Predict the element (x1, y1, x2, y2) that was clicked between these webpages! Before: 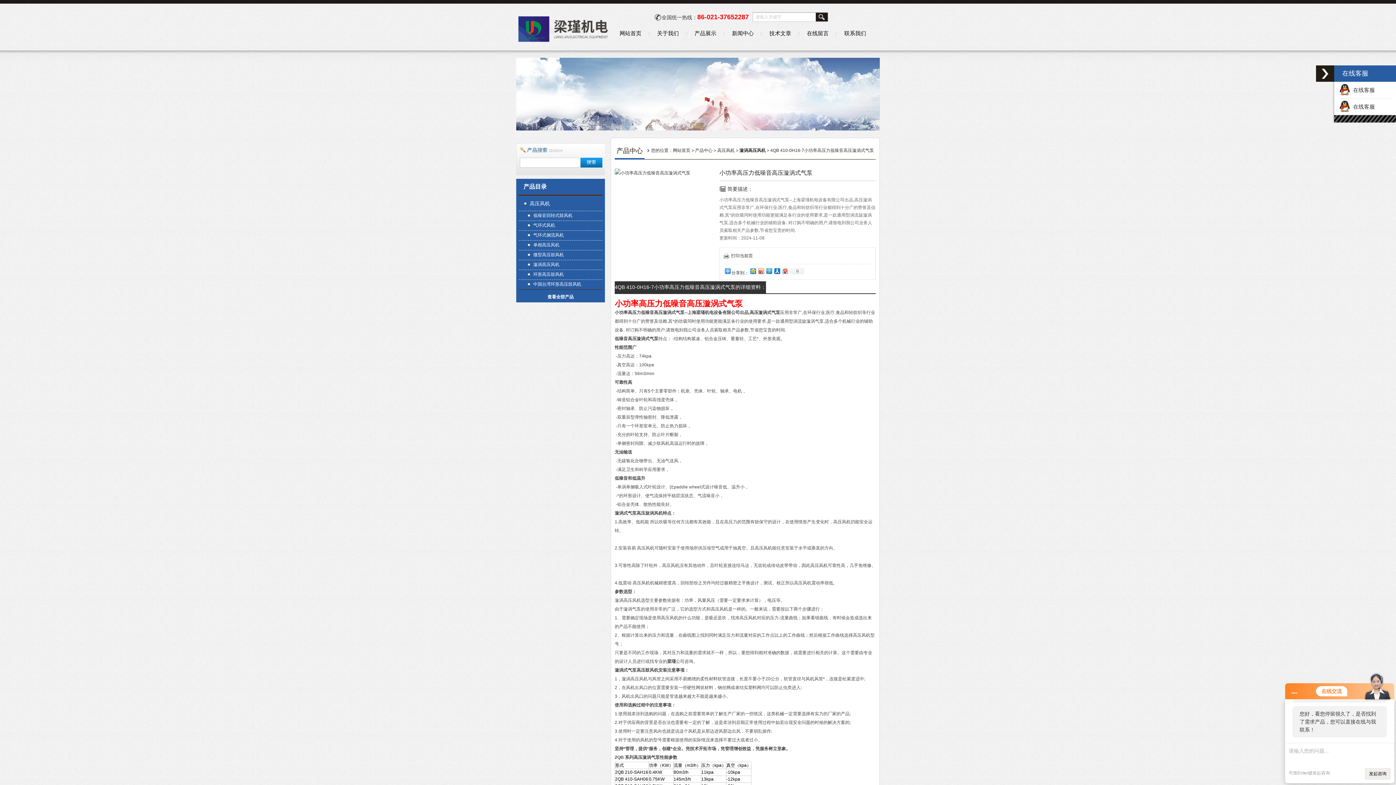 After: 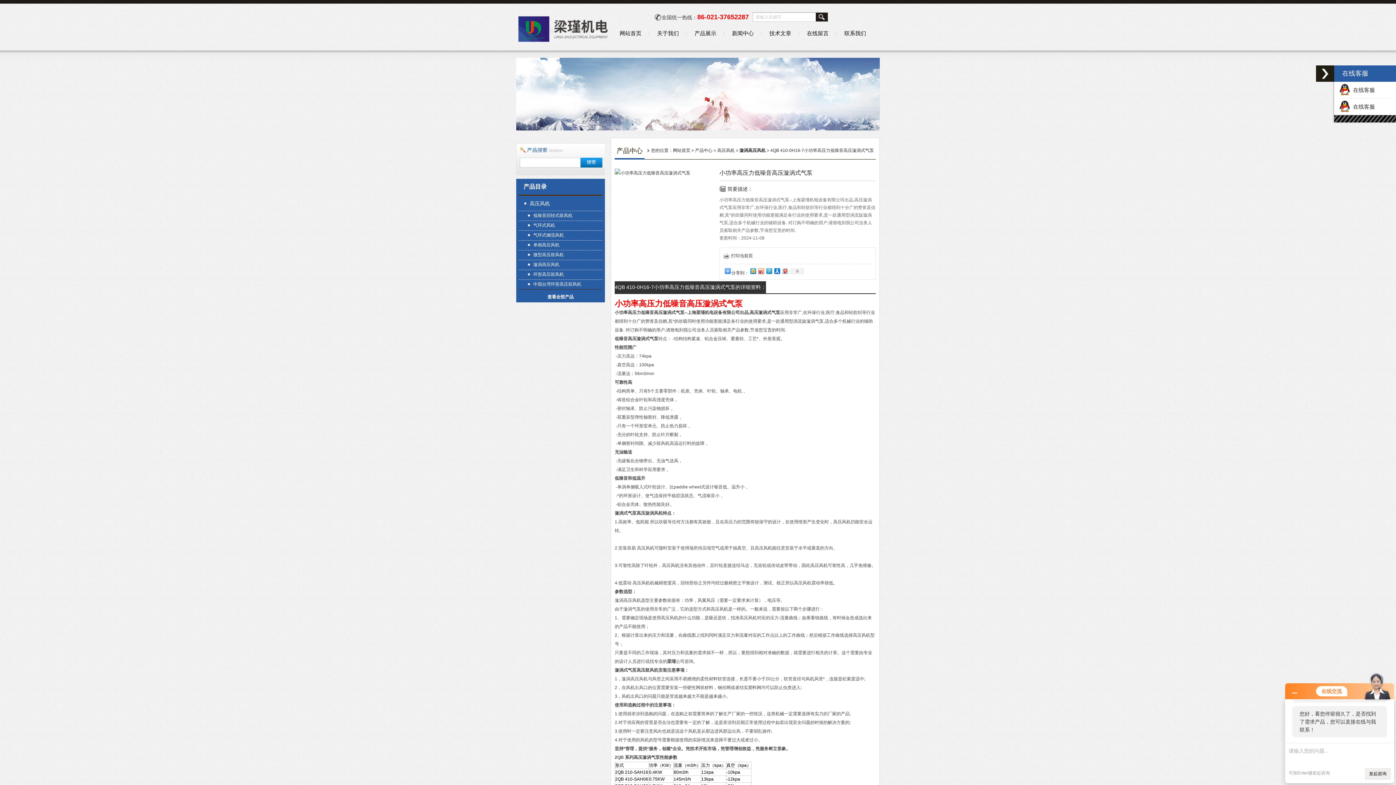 Action: bbox: (614, 281, 766, 293) label: 4QB 410-0H16-7小功率高压力低噪音高压漩涡式气泵的详细资料：